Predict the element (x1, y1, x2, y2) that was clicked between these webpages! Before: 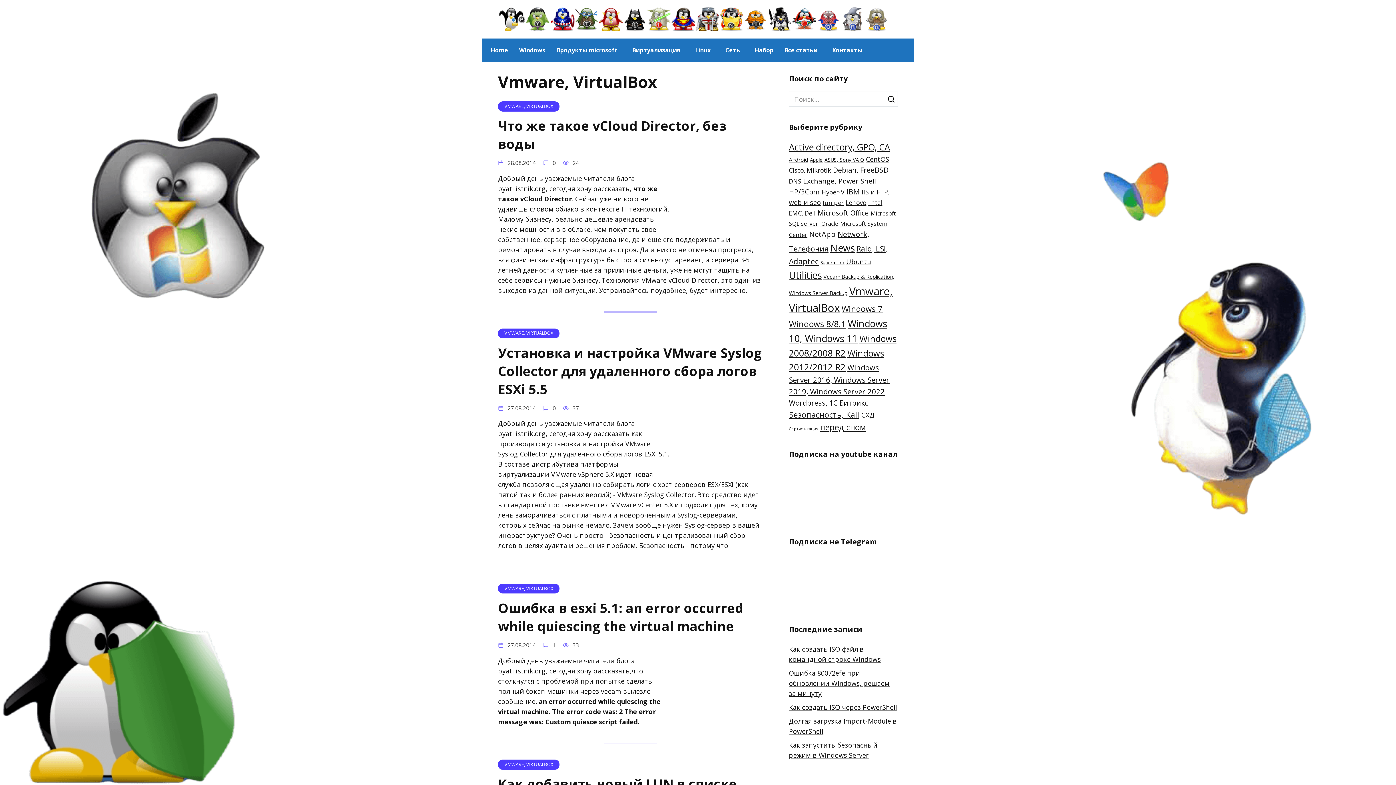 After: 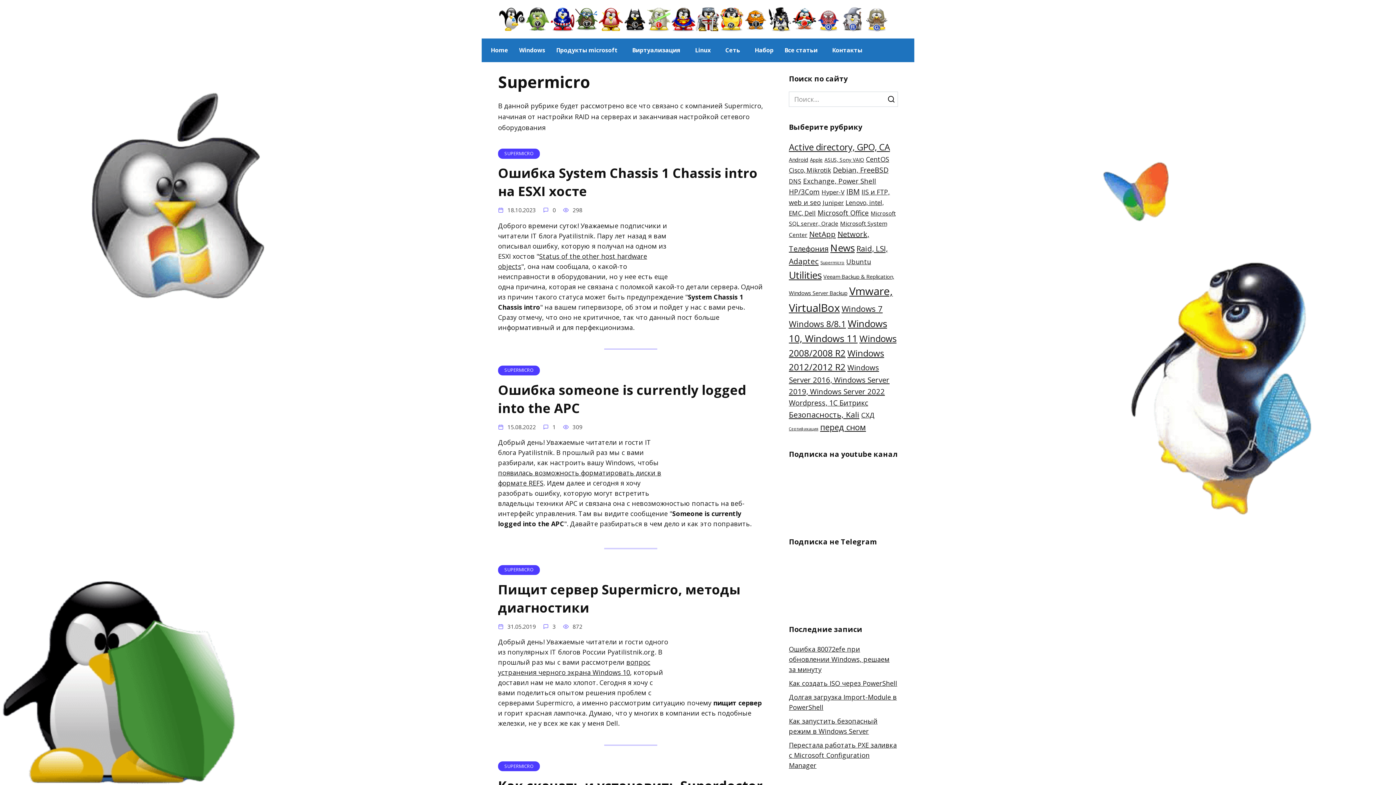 Action: label: Supermicro (17 элементов) bbox: (820, 259, 844, 265)